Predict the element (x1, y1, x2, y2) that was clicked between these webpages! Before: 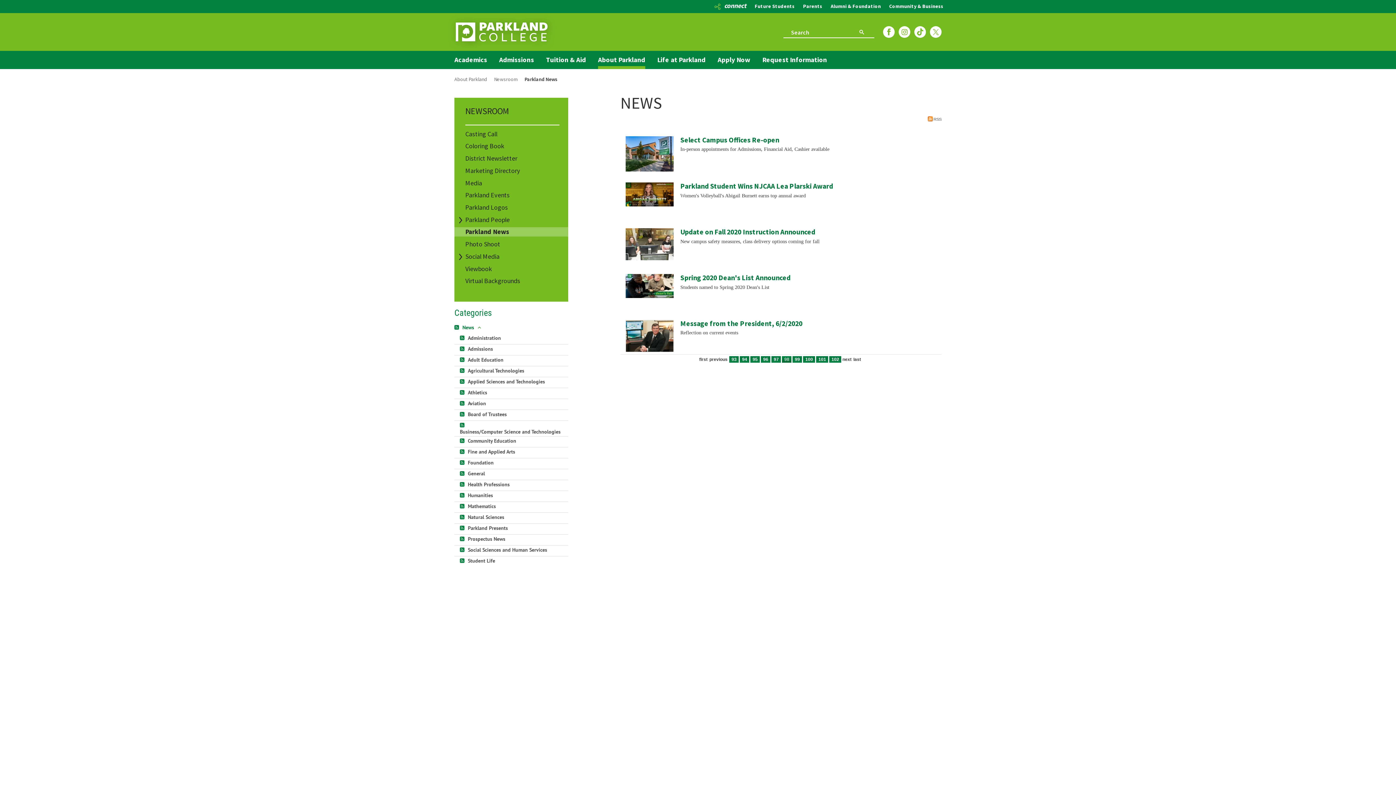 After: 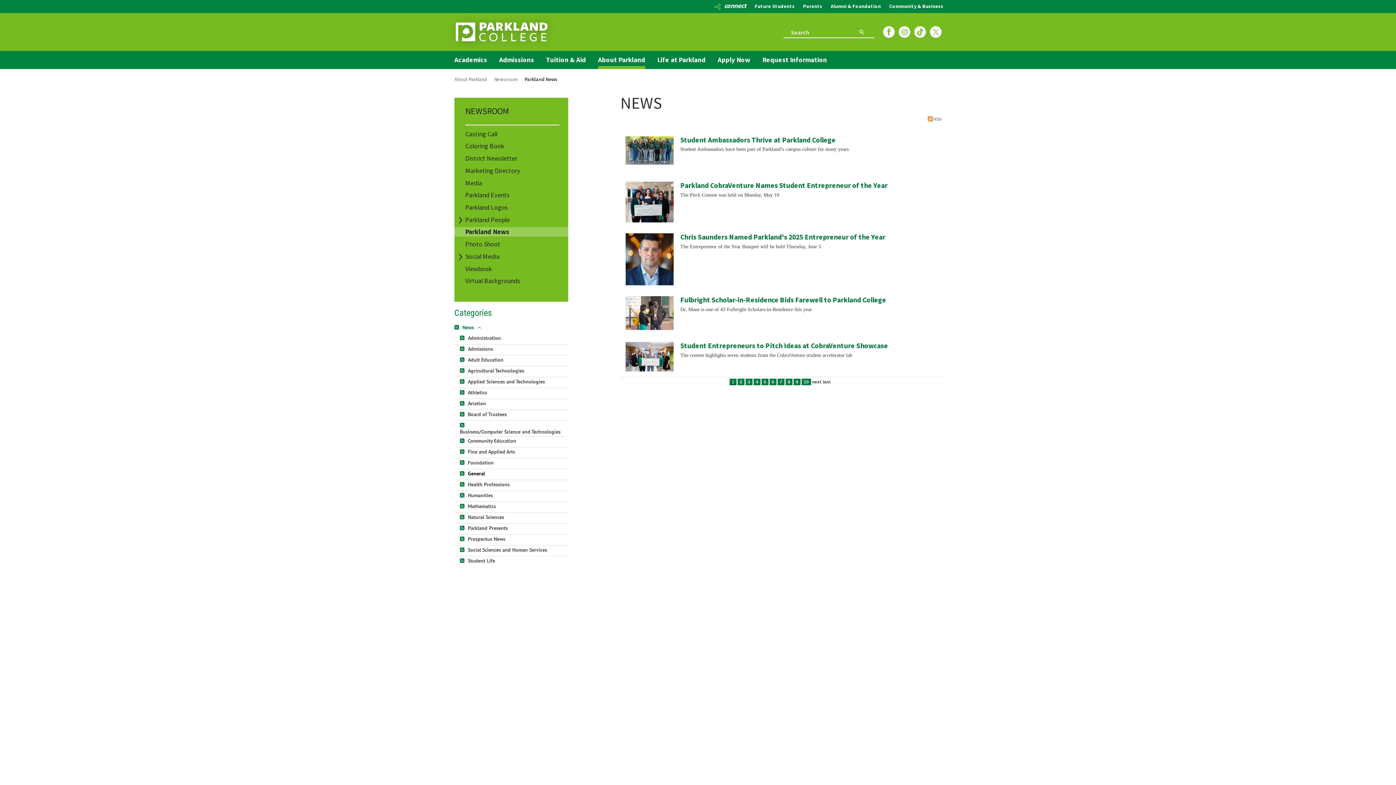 Action: bbox: (468, 470, 485, 477) label: General